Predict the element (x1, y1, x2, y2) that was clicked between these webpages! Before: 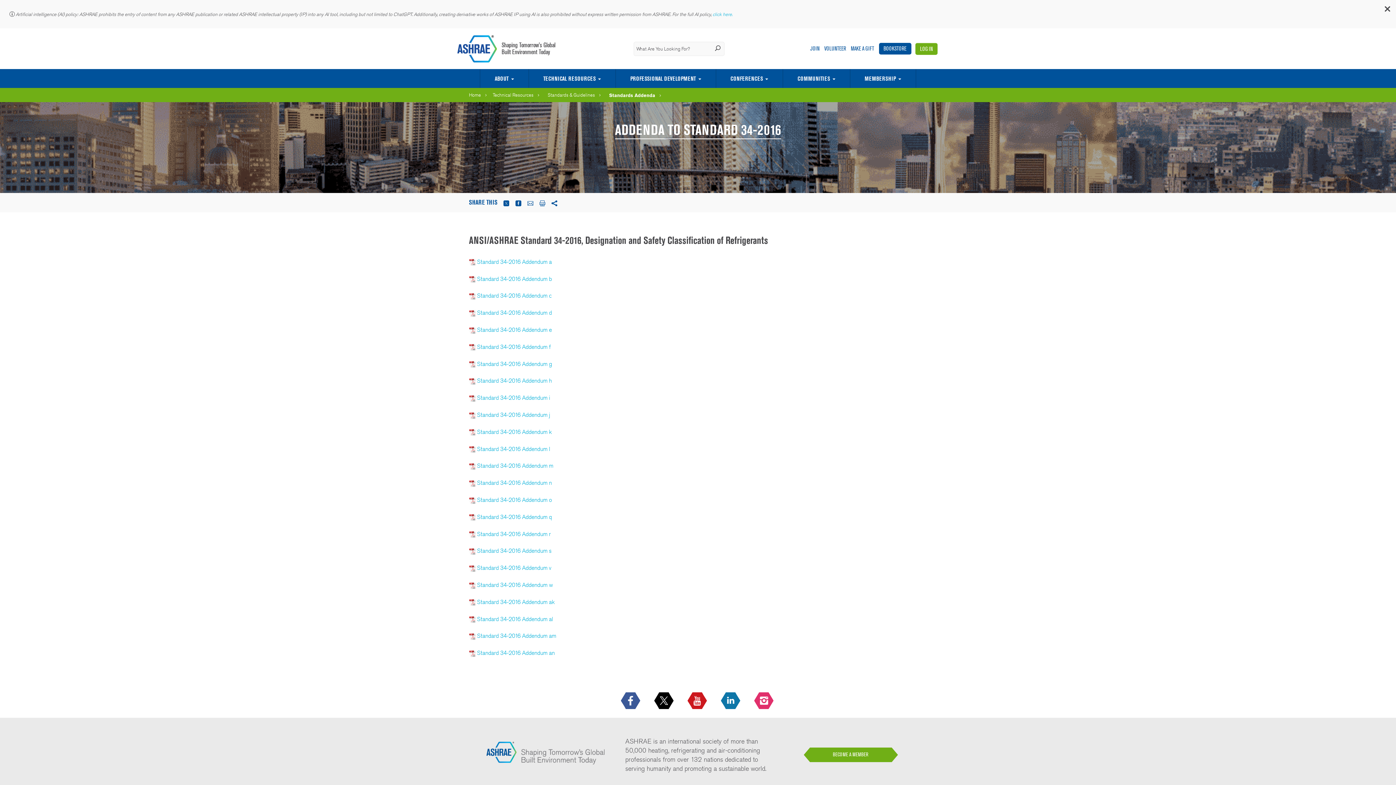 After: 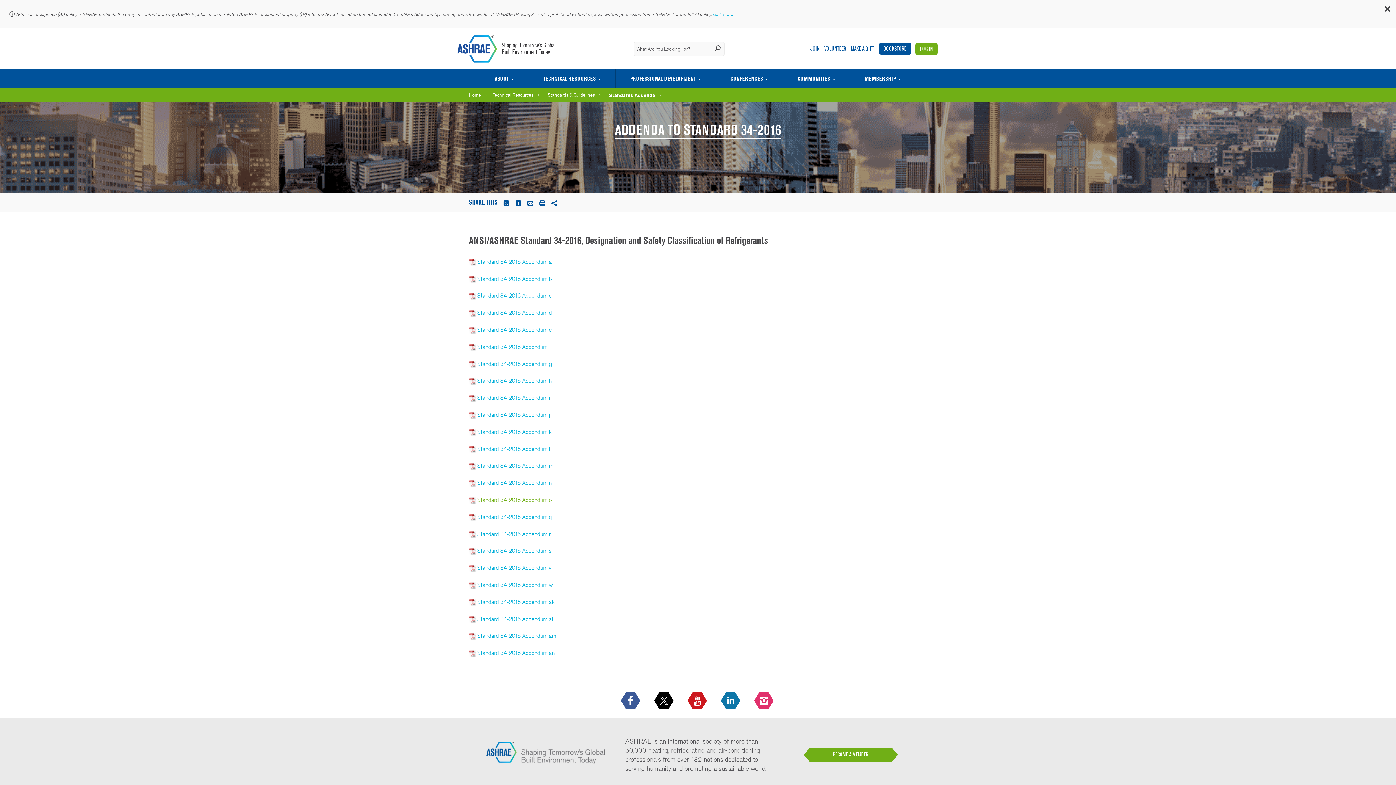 Action: label: Standard 34-2016 Addendum o bbox: (477, 496, 552, 503)